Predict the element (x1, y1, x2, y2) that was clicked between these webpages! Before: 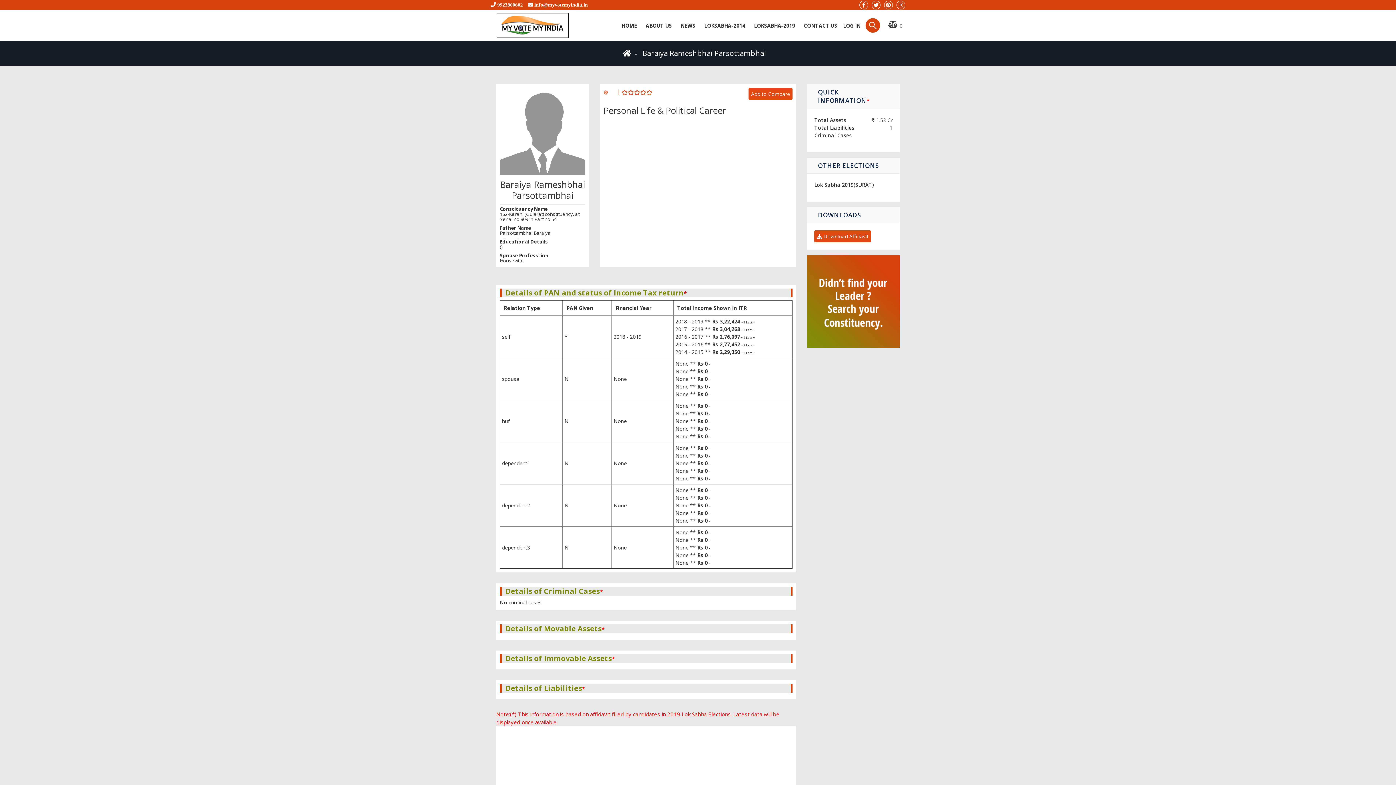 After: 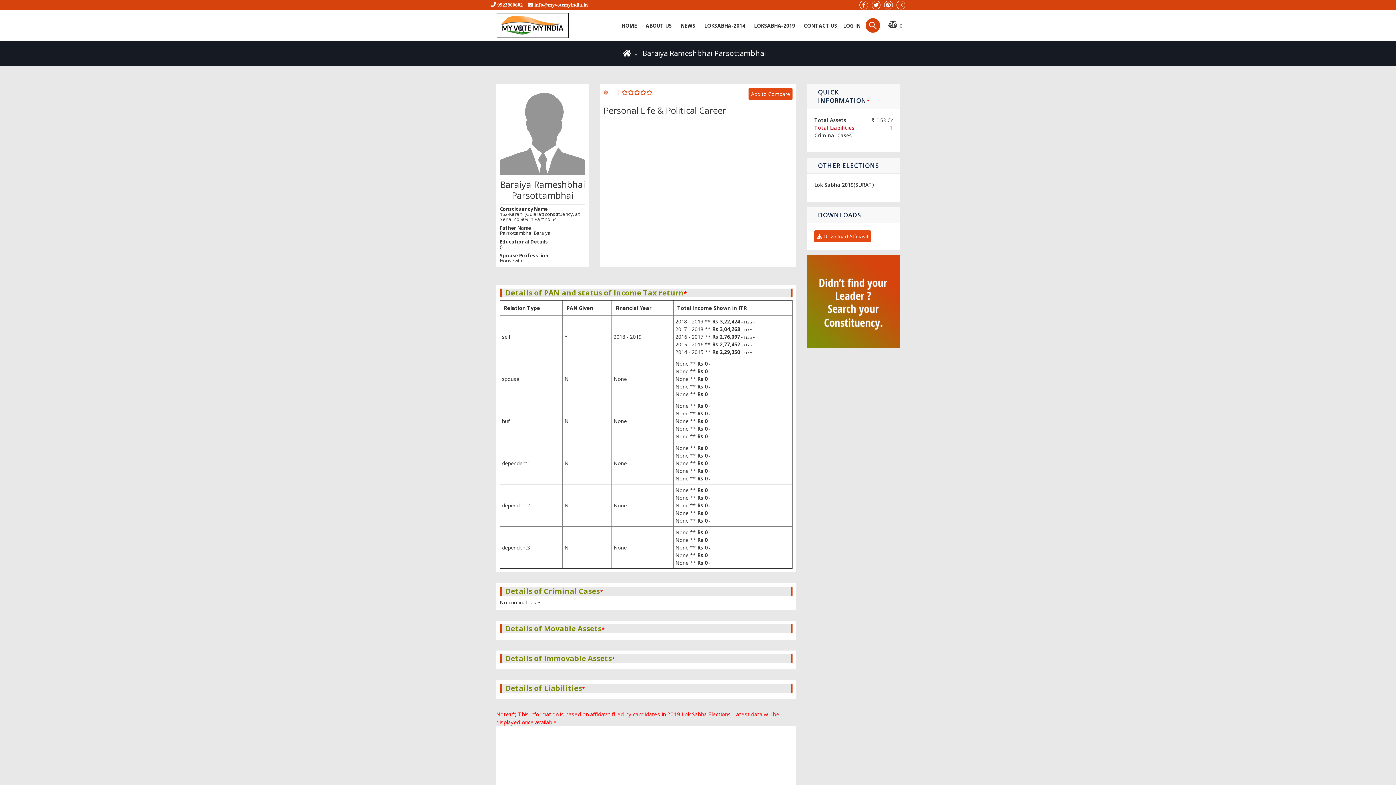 Action: bbox: (814, 124, 892, 131) label: Total Liabilities
1